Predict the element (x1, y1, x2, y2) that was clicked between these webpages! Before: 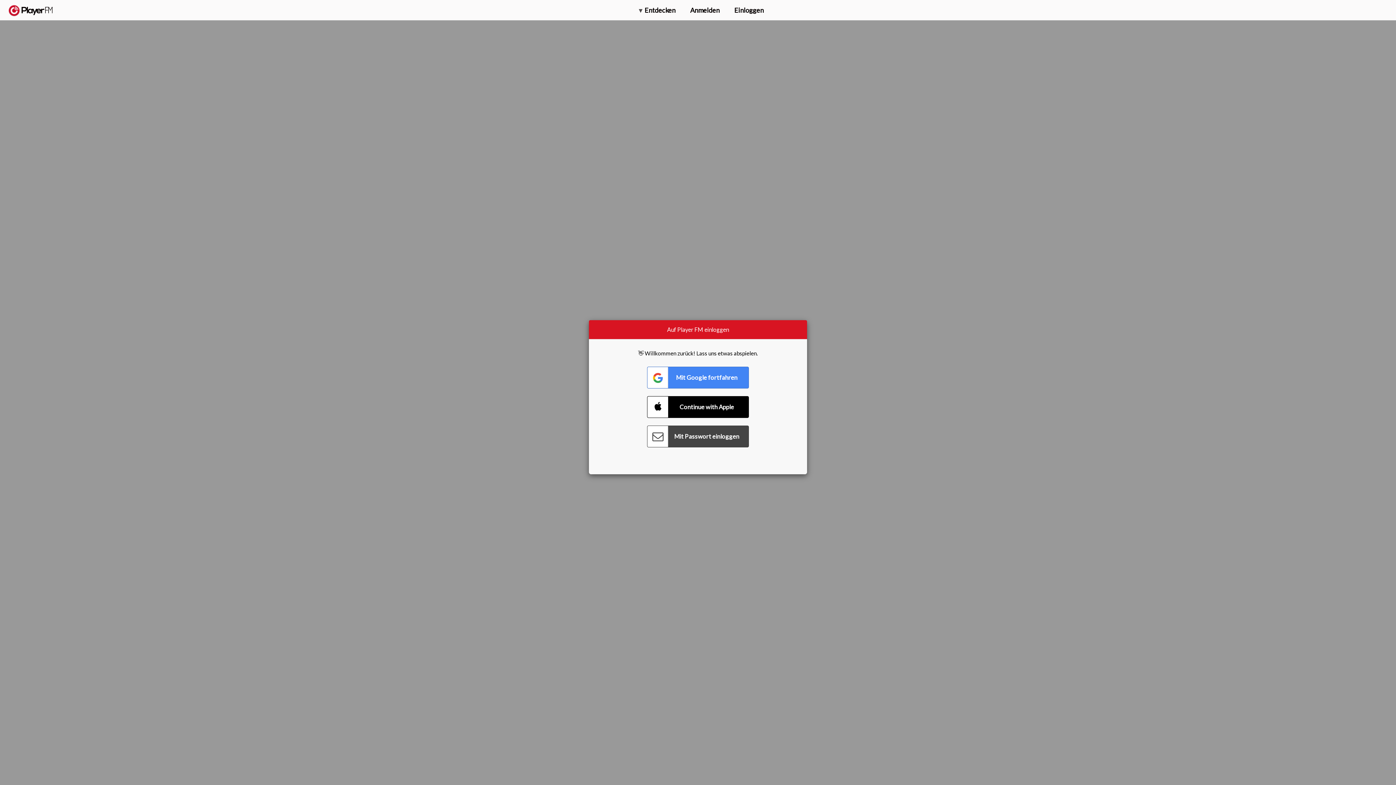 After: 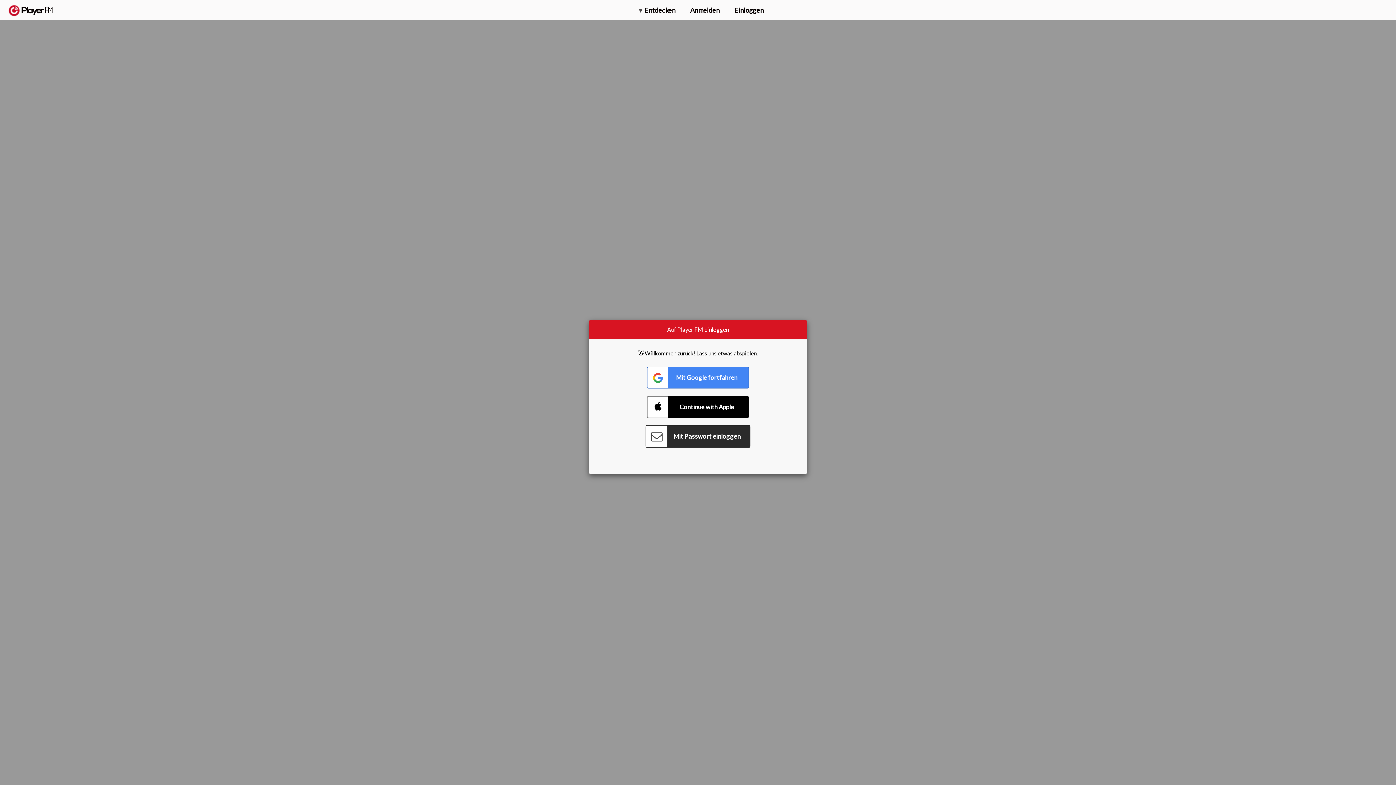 Action: label: Connect with Password bbox: (647, 425, 749, 447)